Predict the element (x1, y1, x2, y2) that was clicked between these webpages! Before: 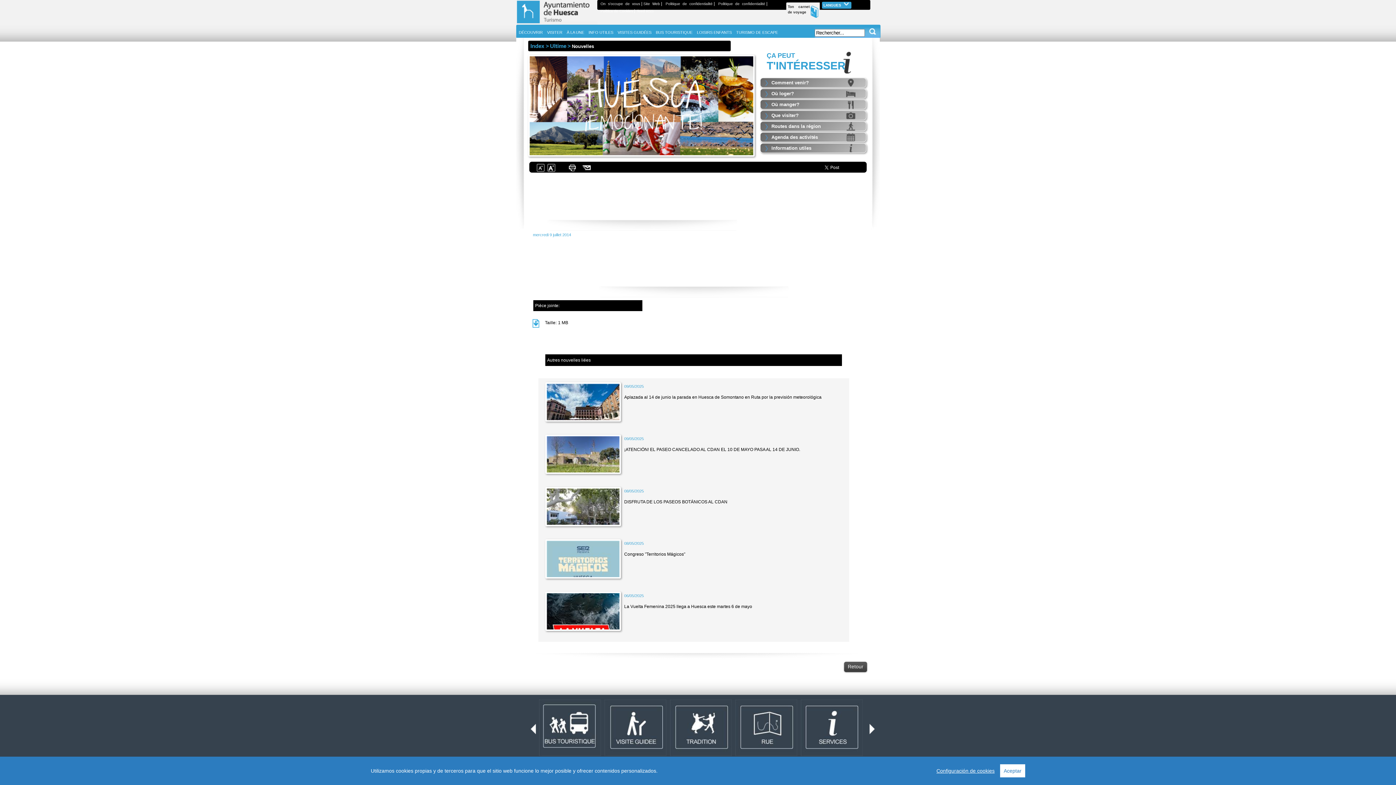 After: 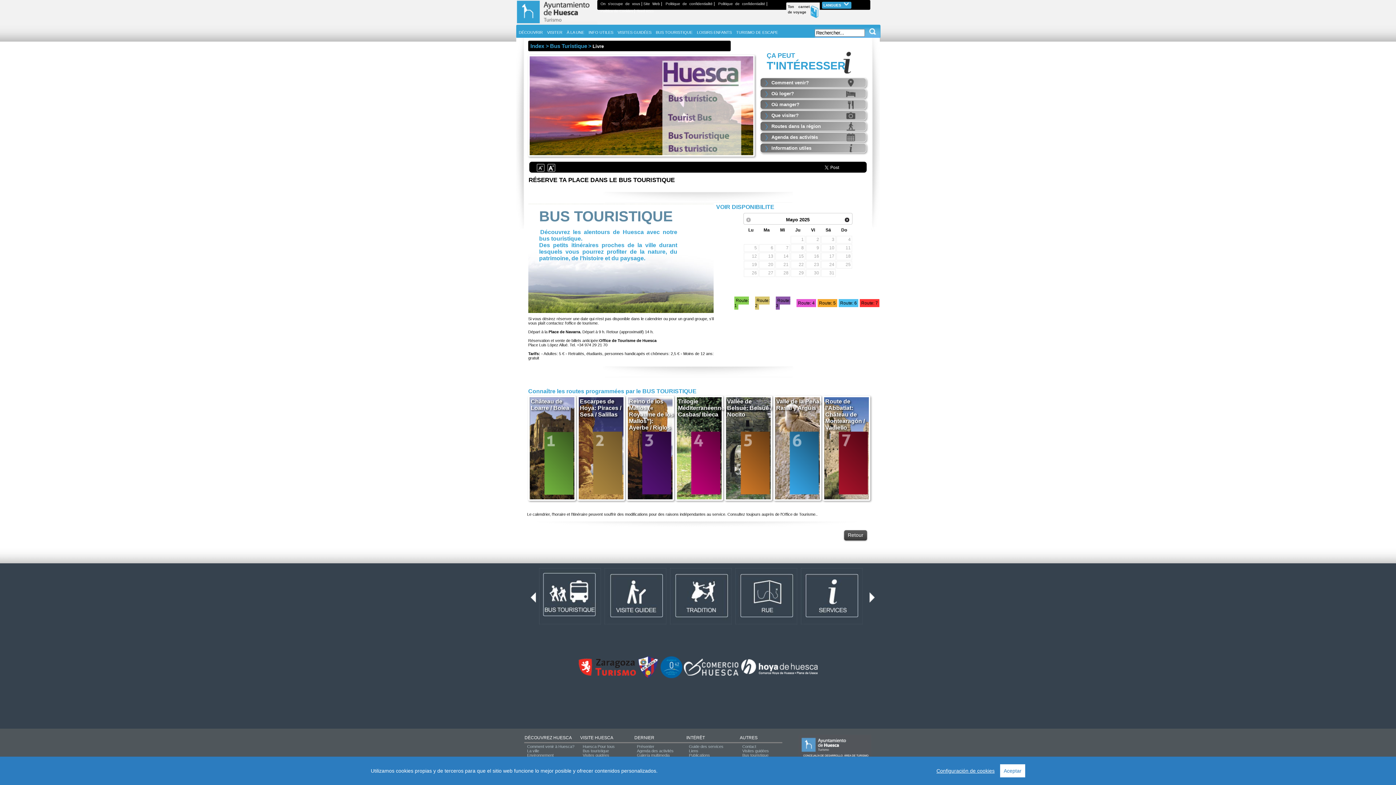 Action: label: Routes dans la région bbox: (771, 123, 821, 129)